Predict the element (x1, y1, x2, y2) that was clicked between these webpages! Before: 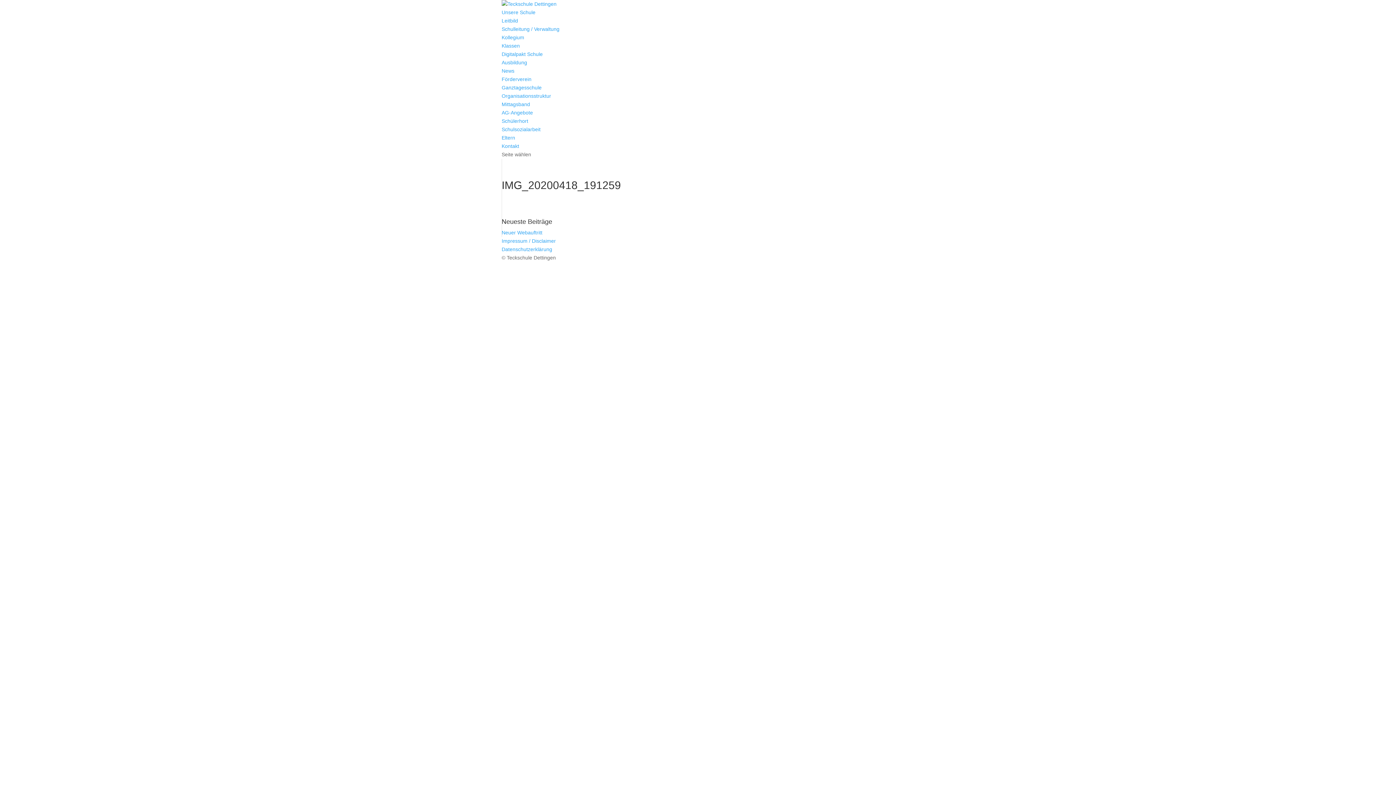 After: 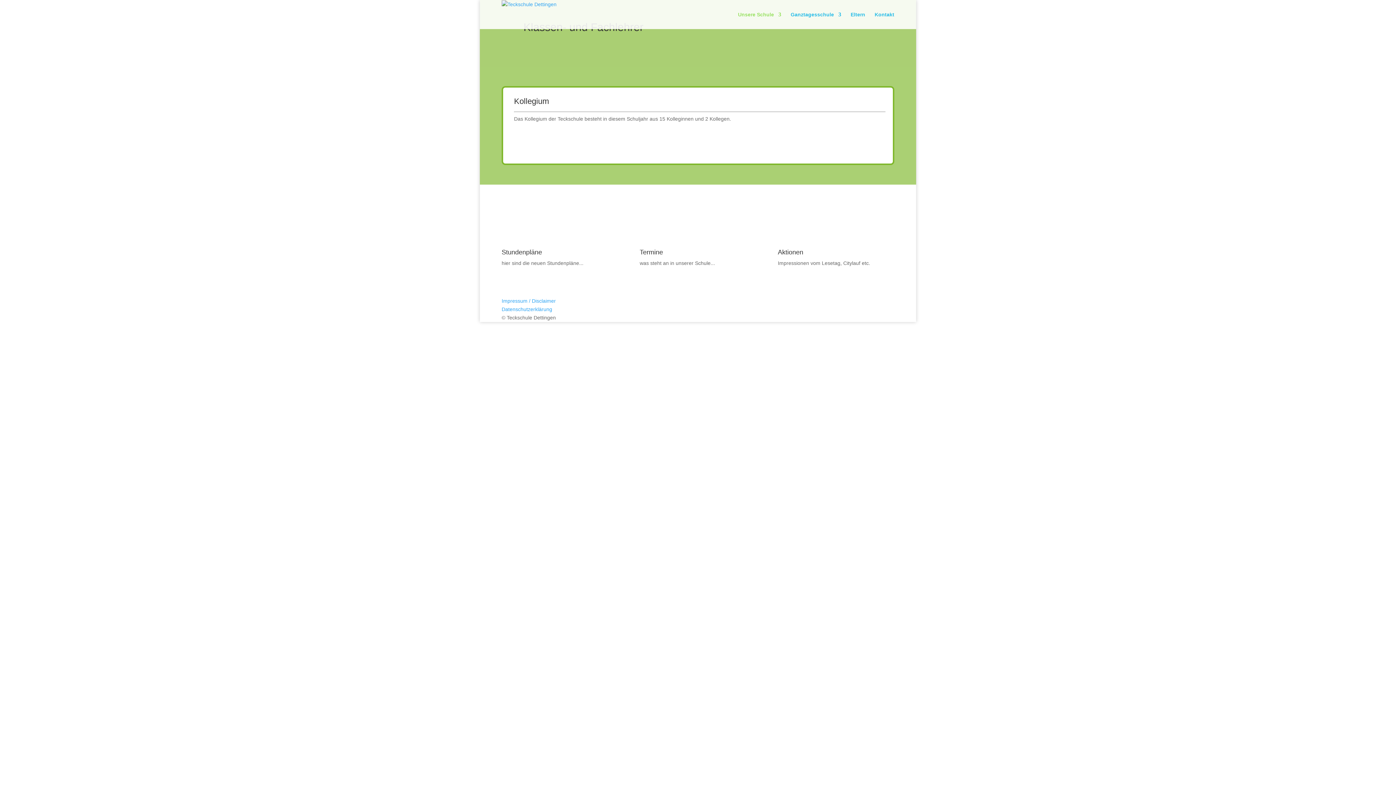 Action: bbox: (501, 34, 524, 40) label: Kollegium